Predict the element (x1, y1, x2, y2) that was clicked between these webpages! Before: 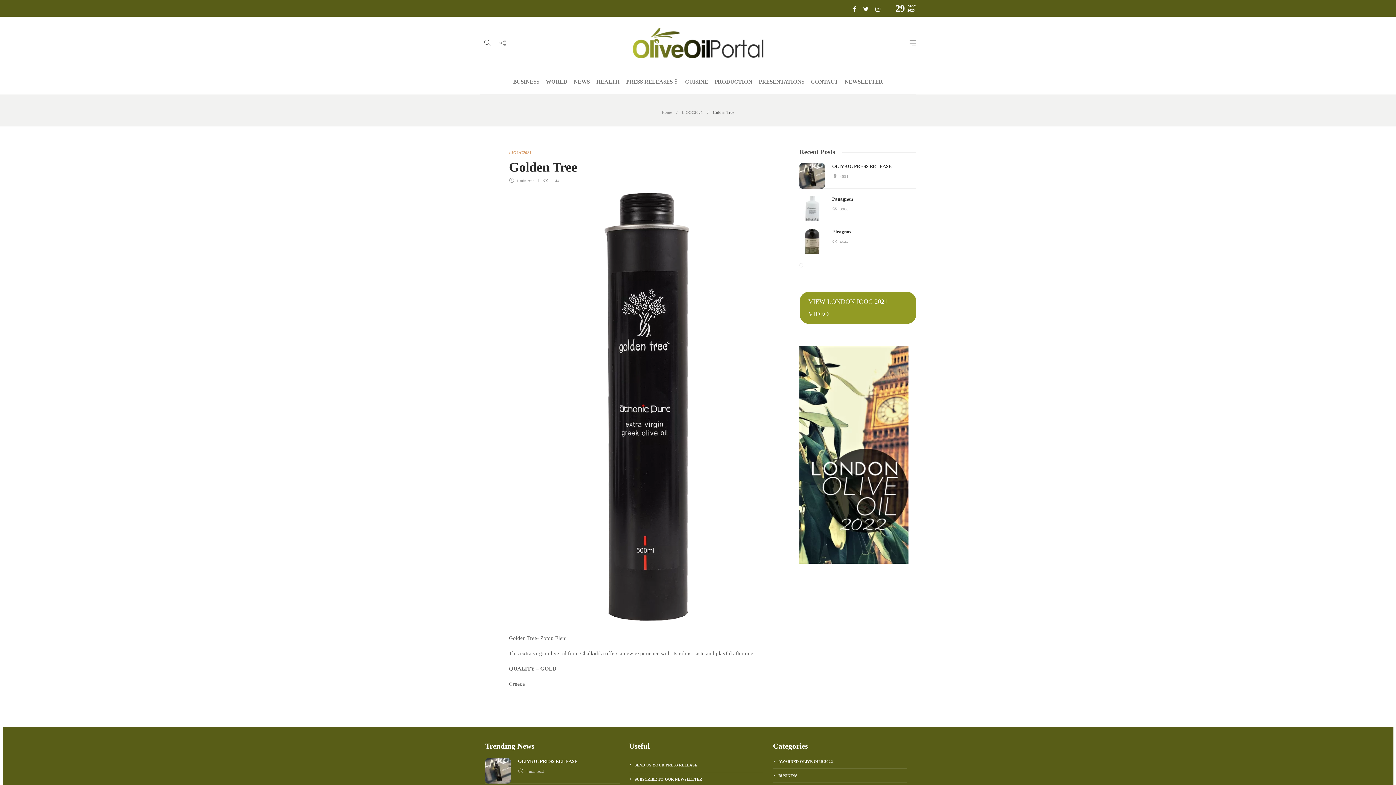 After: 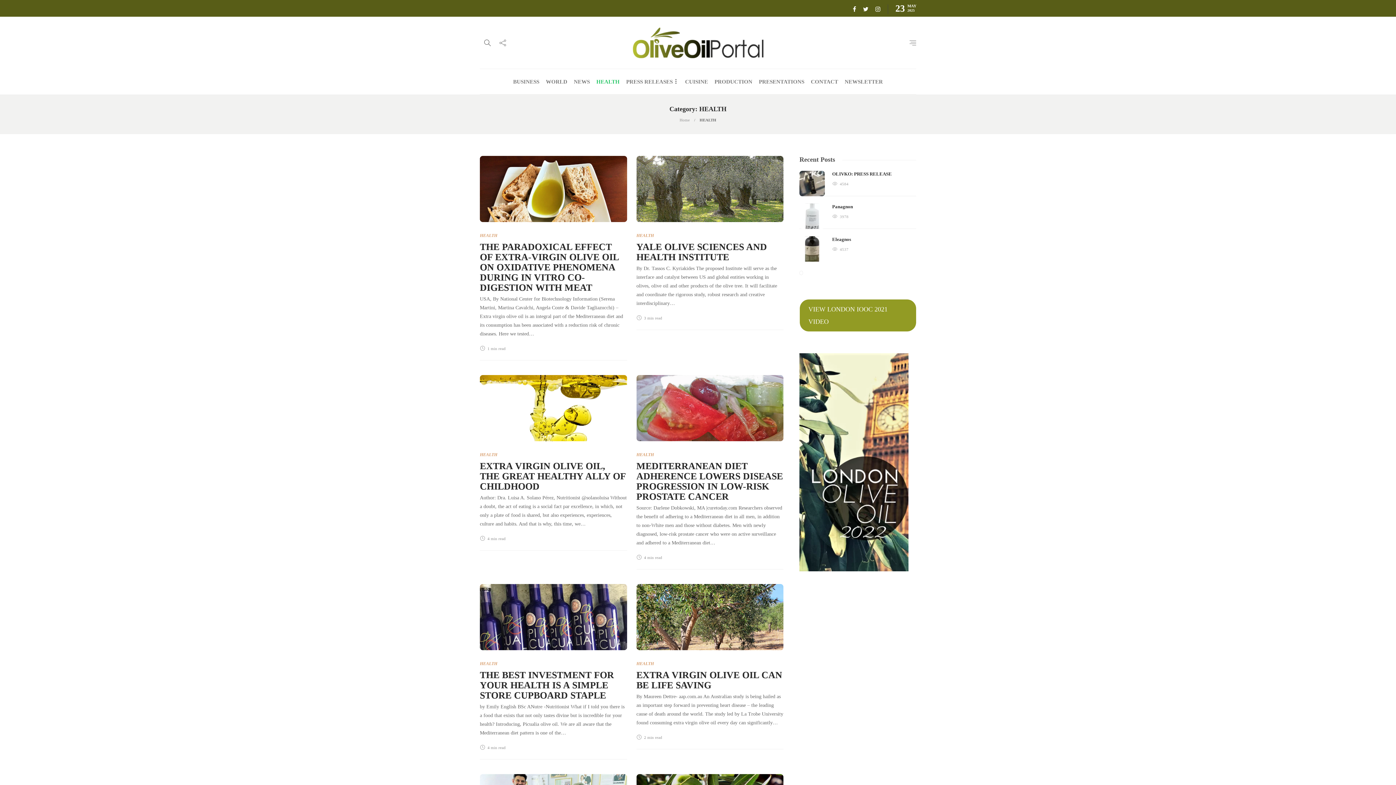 Action: bbox: (596, 69, 619, 94) label: HEALTH